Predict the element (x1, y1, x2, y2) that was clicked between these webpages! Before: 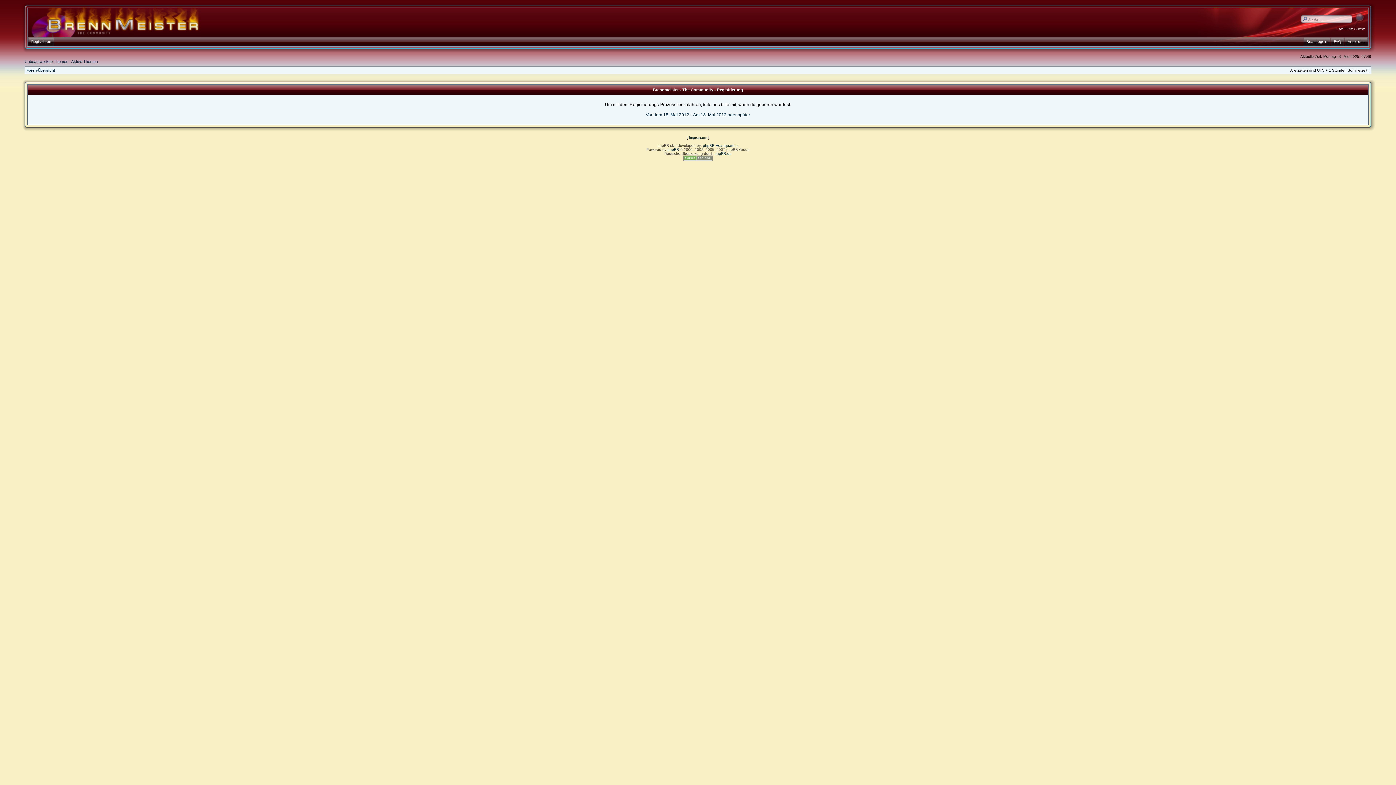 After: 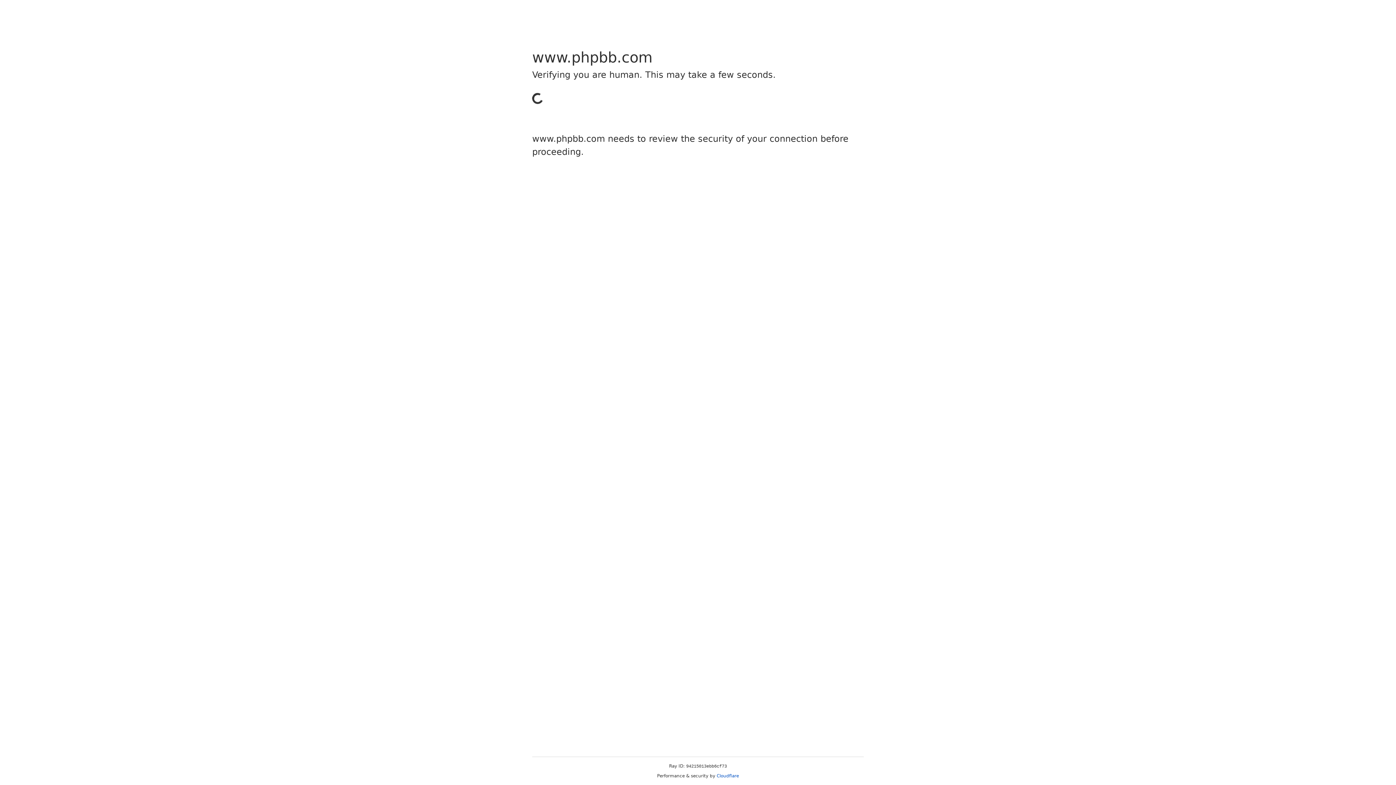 Action: label: phpBB bbox: (667, 147, 679, 151)